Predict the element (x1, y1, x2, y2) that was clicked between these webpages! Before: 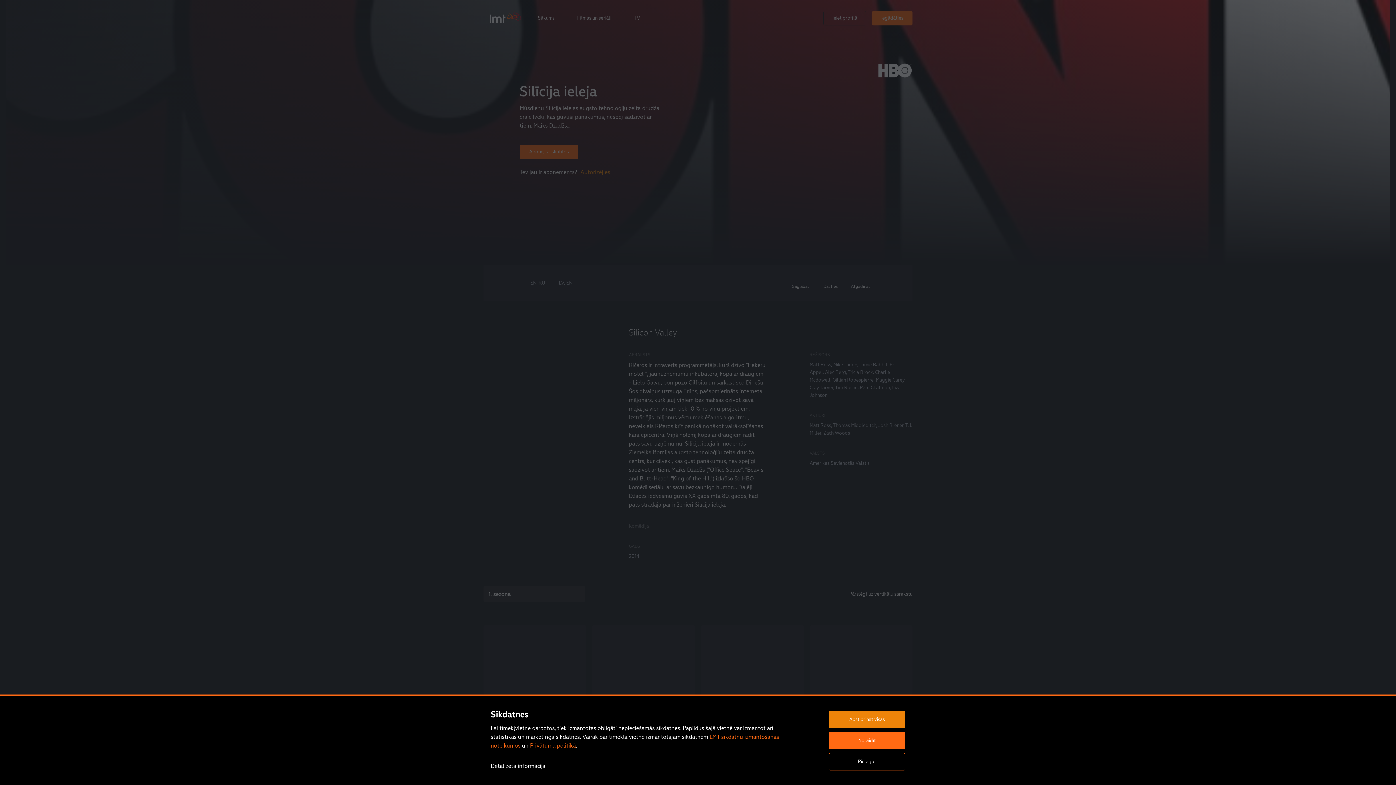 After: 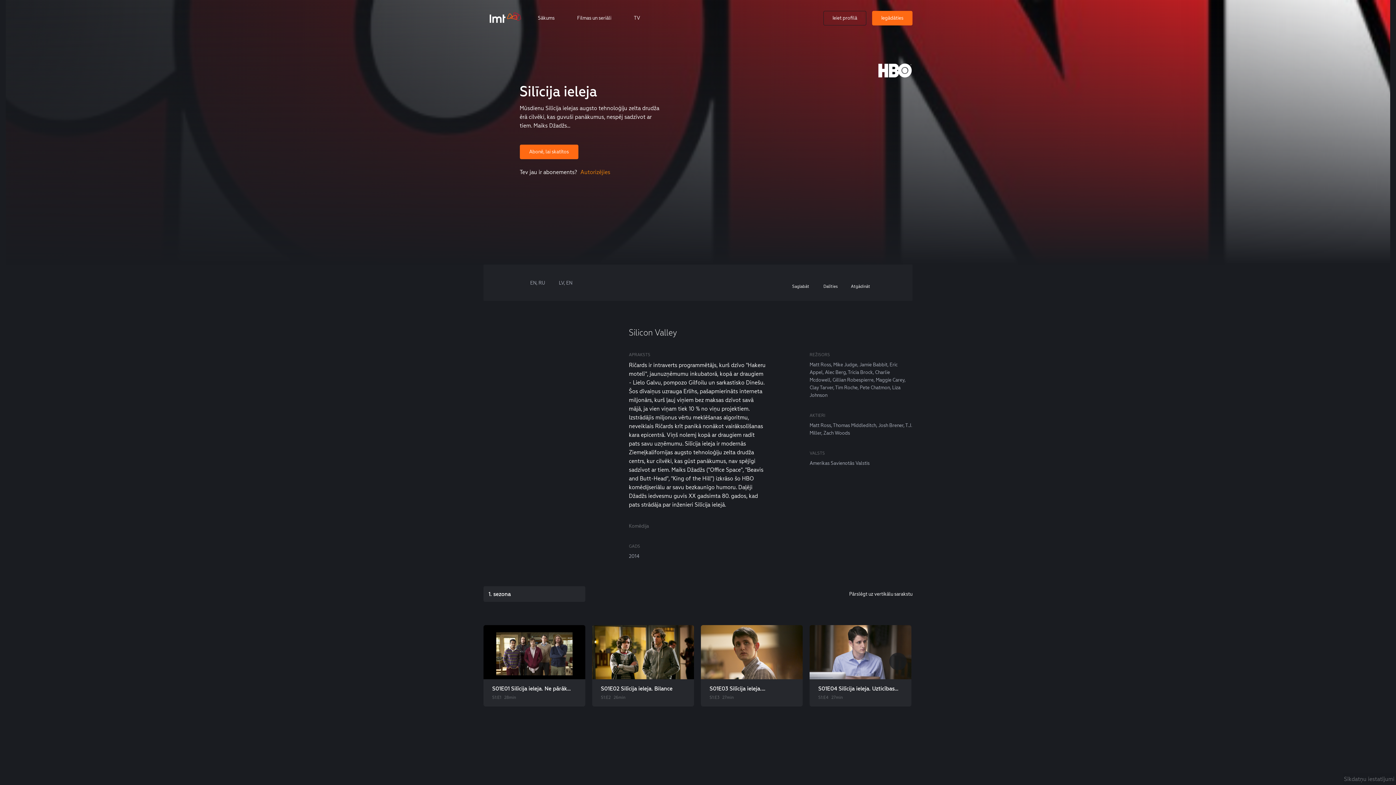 Action: bbox: (829, 718, 905, 731)